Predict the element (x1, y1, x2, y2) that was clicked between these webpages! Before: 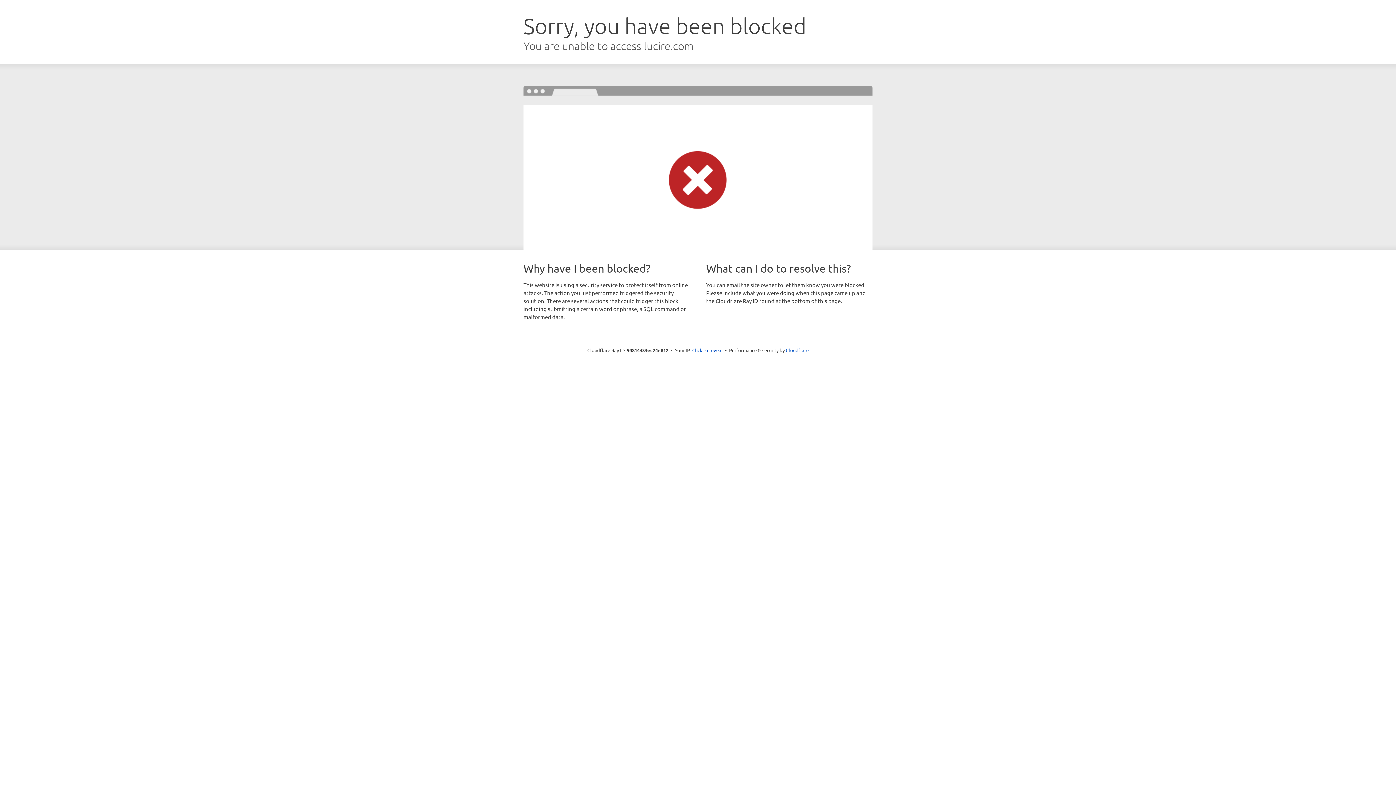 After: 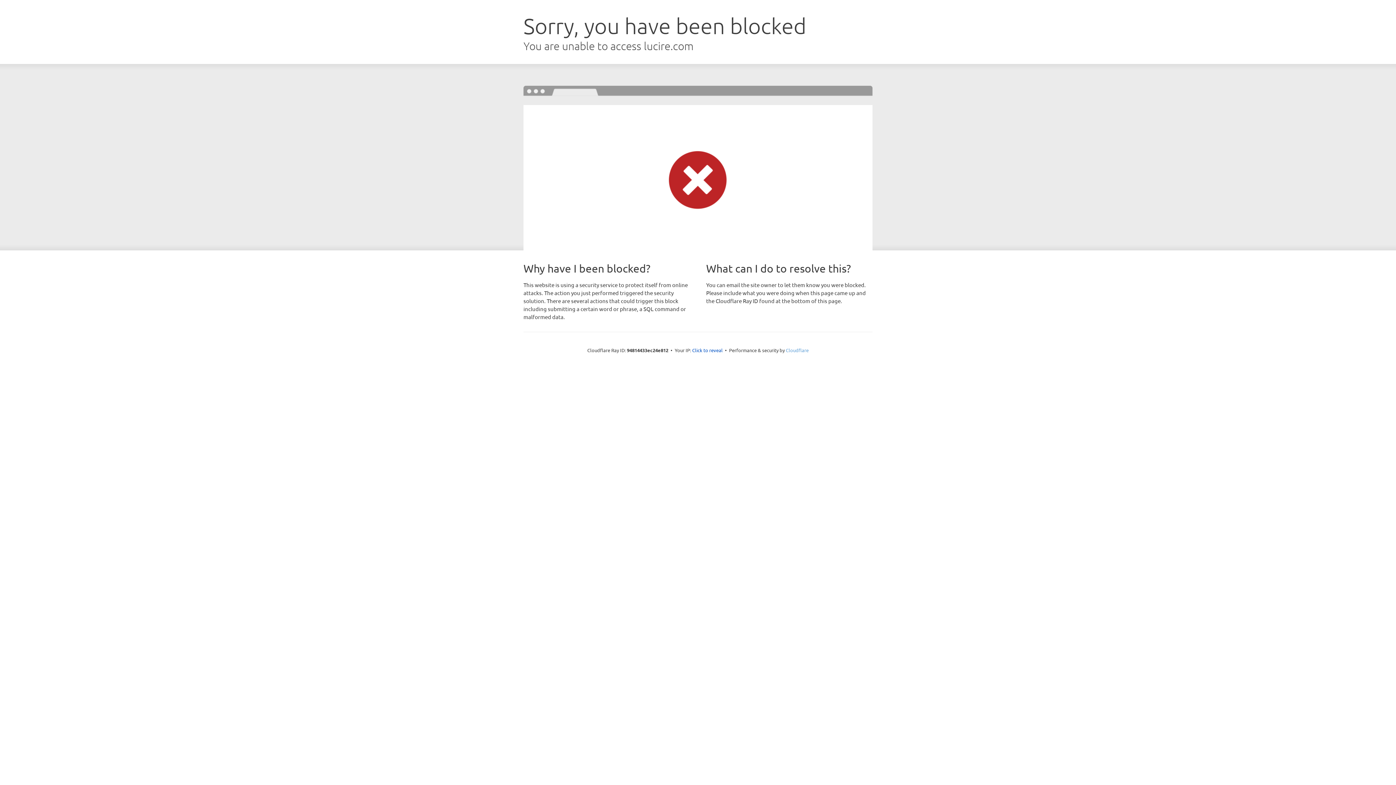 Action: bbox: (786, 347, 808, 353) label: Cloudflare